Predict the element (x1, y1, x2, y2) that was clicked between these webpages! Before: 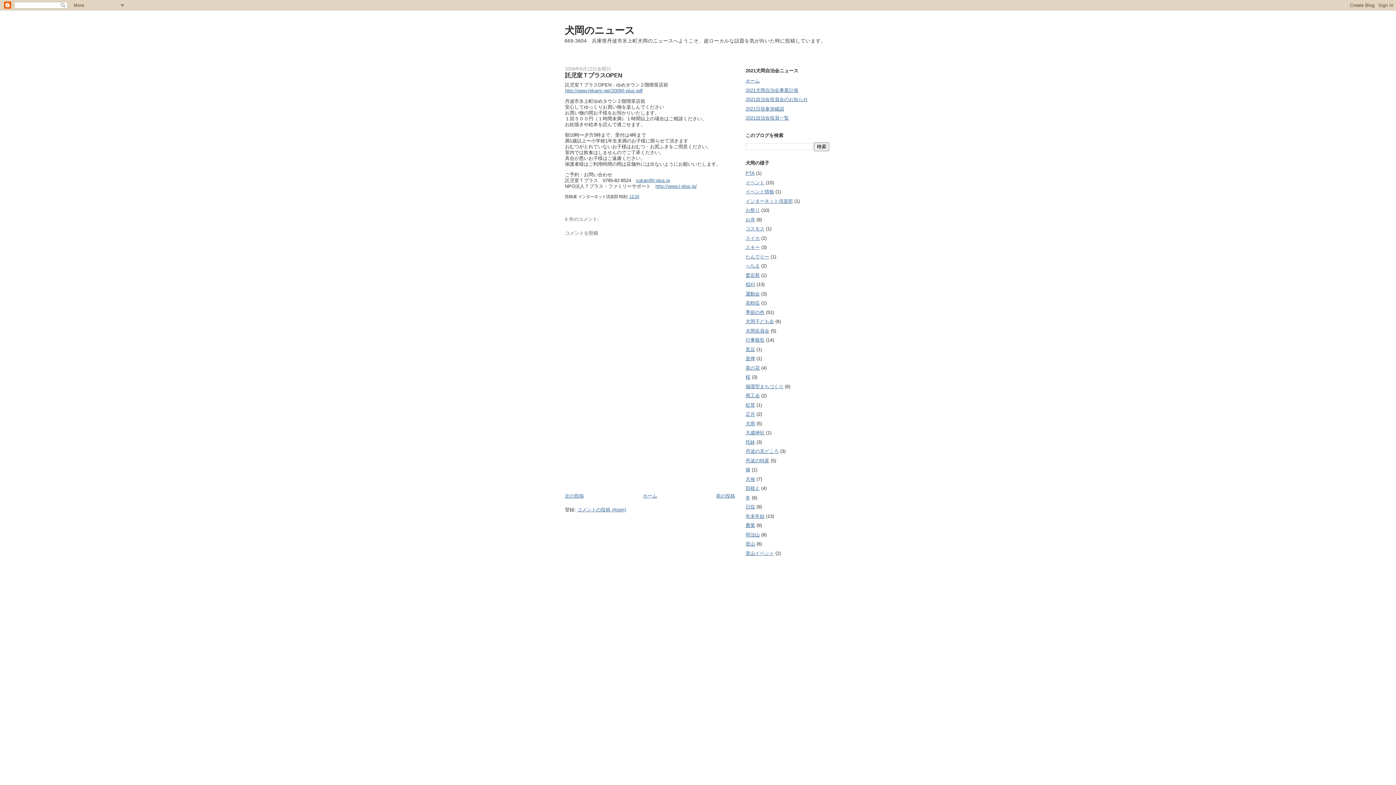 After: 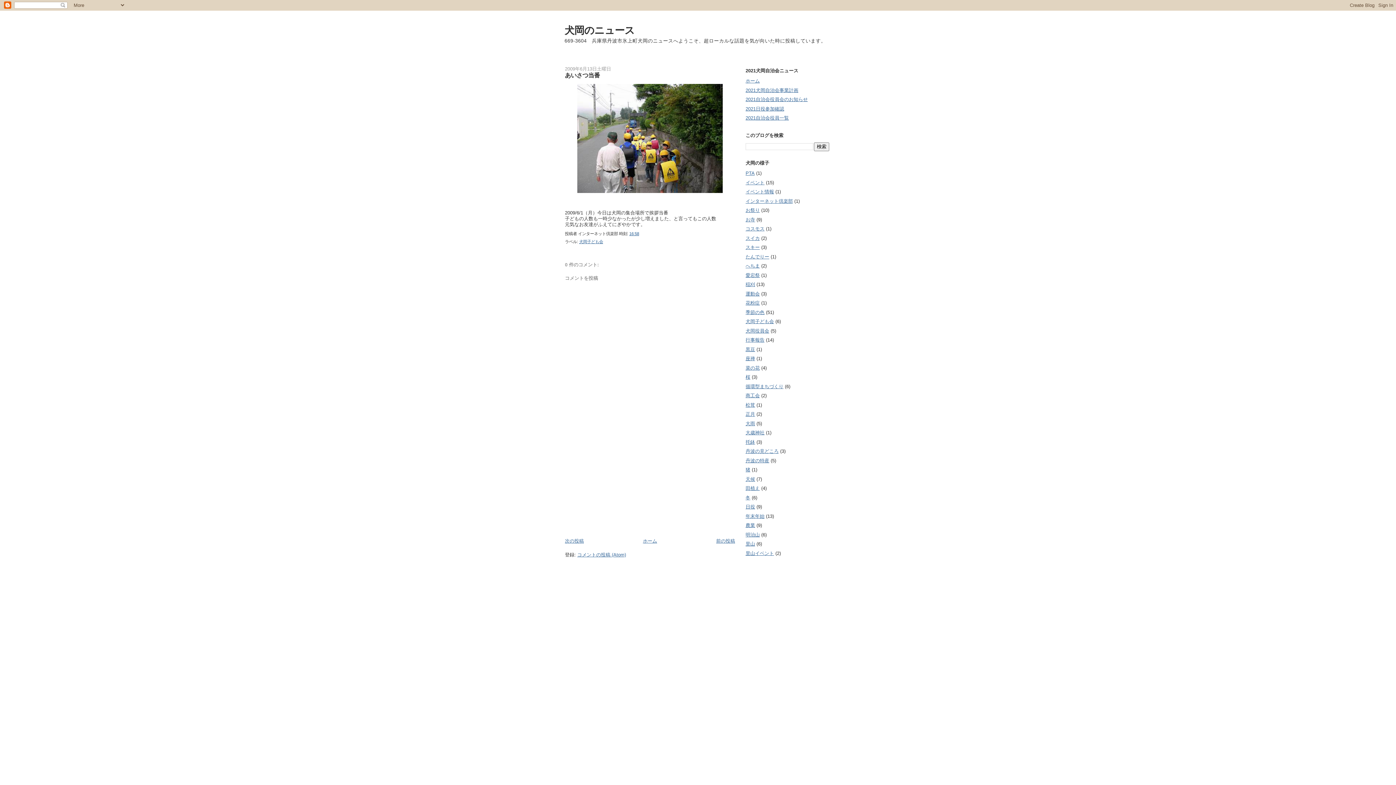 Action: bbox: (565, 493, 584, 498) label: 次の投稿